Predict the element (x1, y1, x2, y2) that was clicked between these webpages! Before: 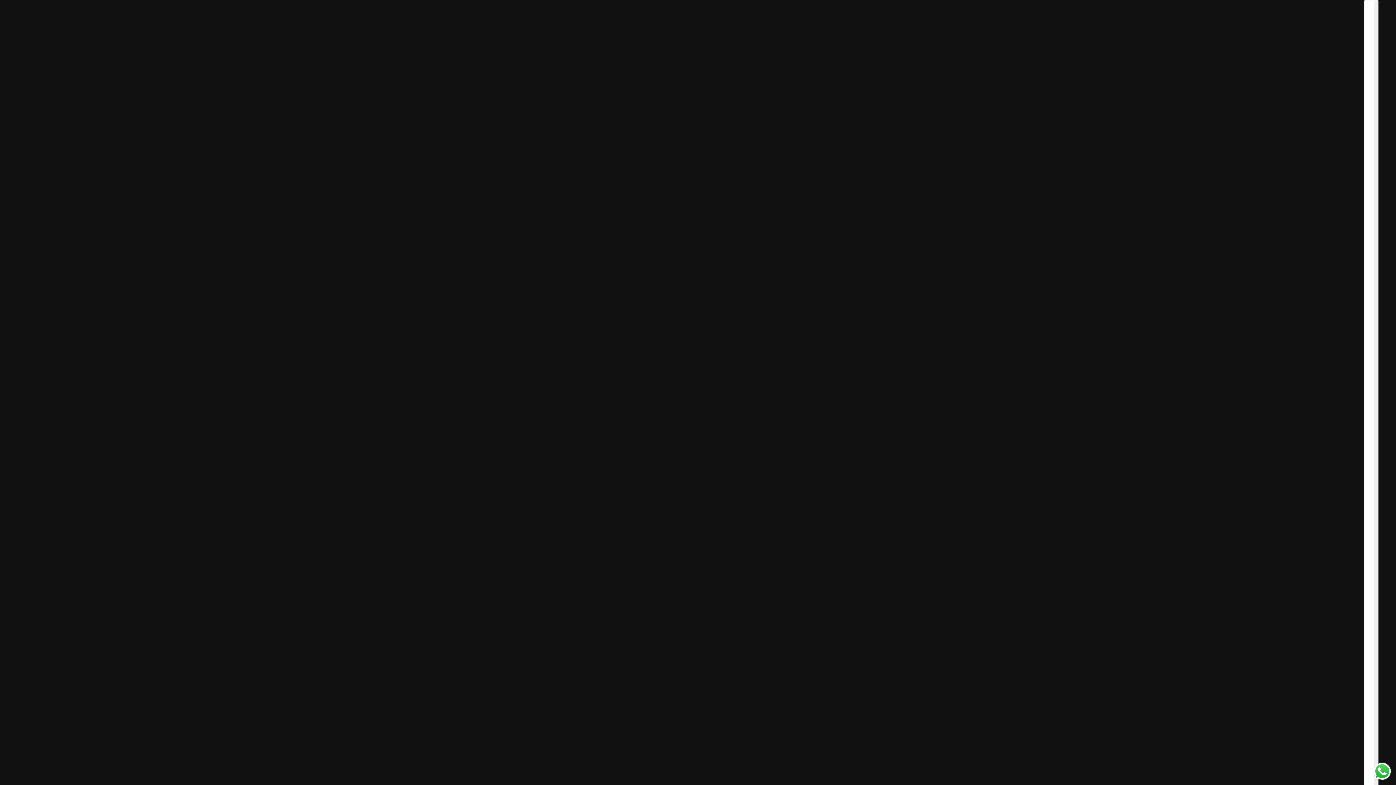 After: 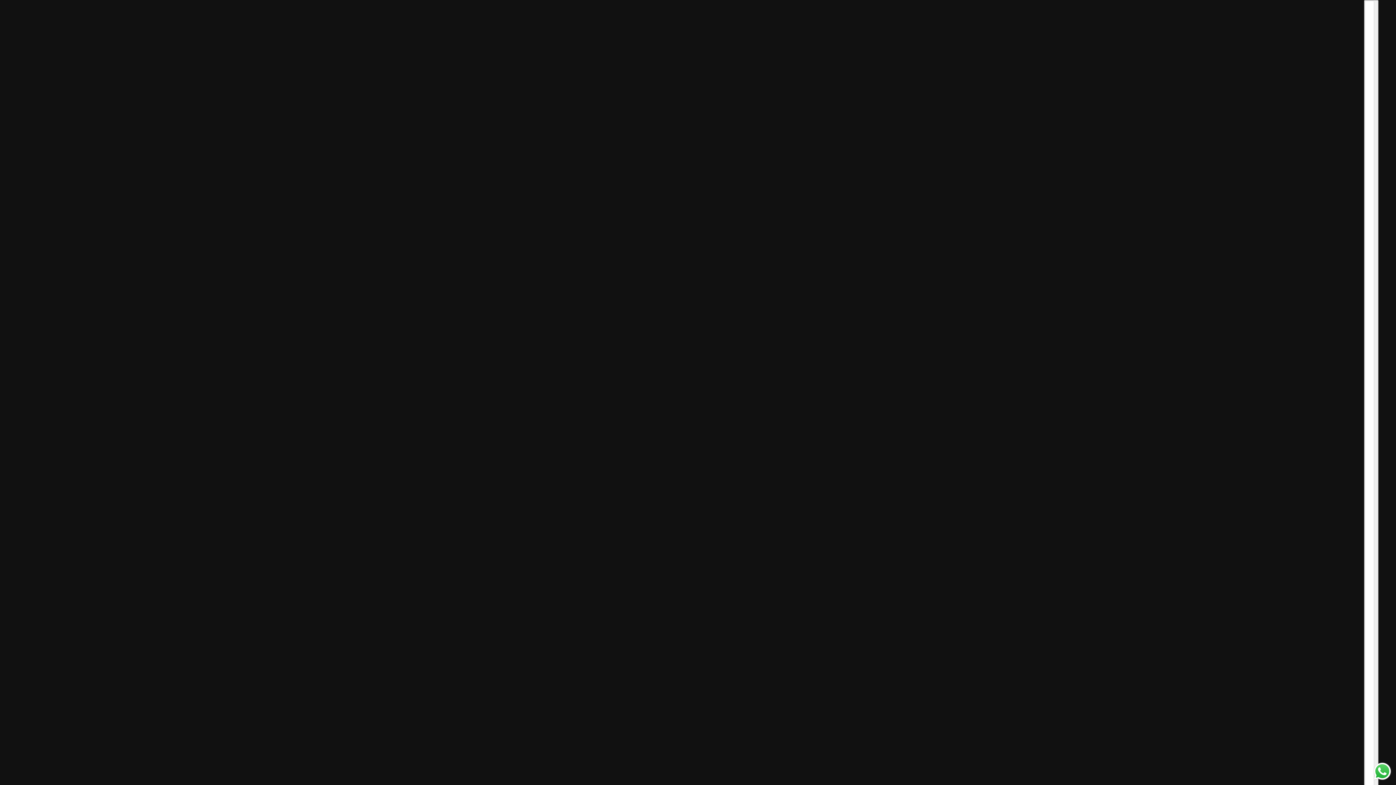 Action: label: Send a message via WhatsApp bbox: (1372, 761, 1392, 781)